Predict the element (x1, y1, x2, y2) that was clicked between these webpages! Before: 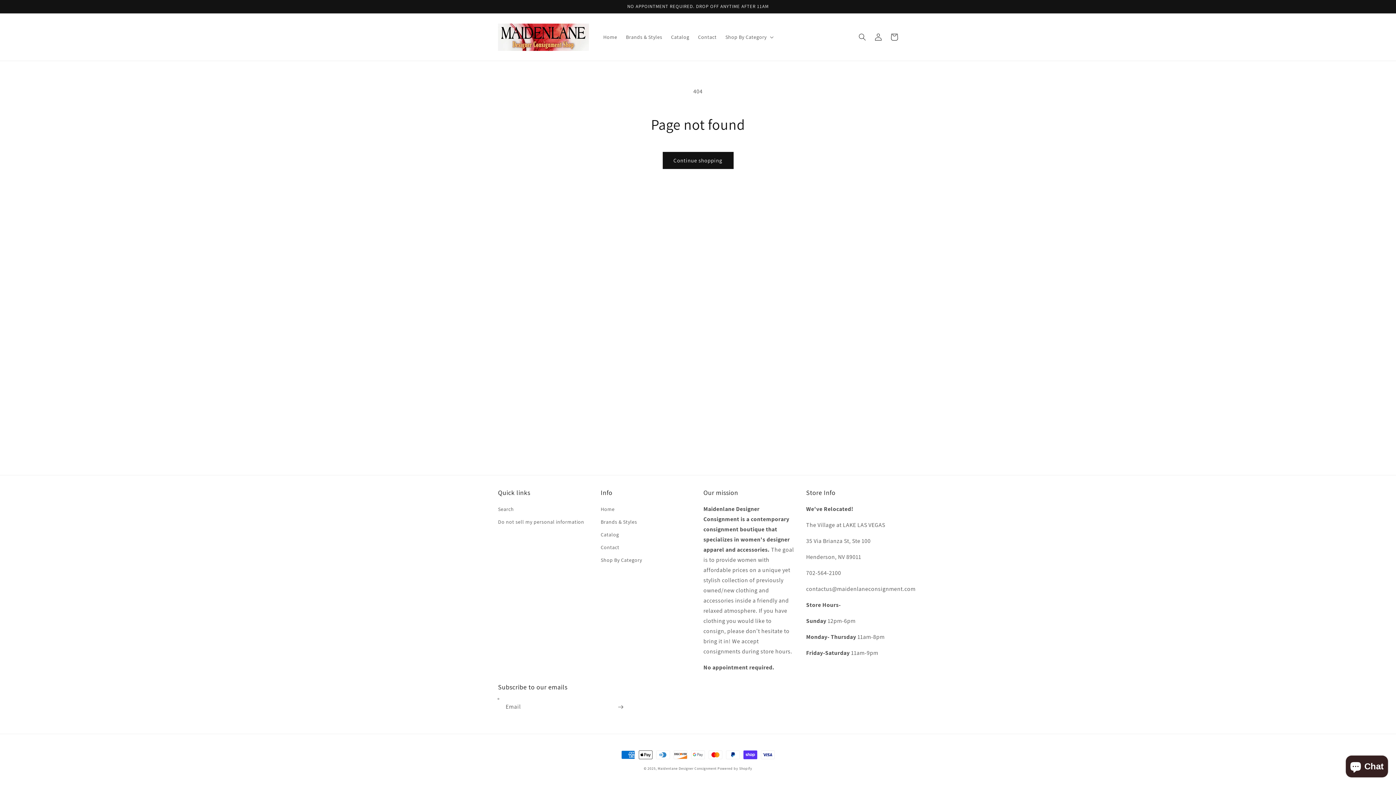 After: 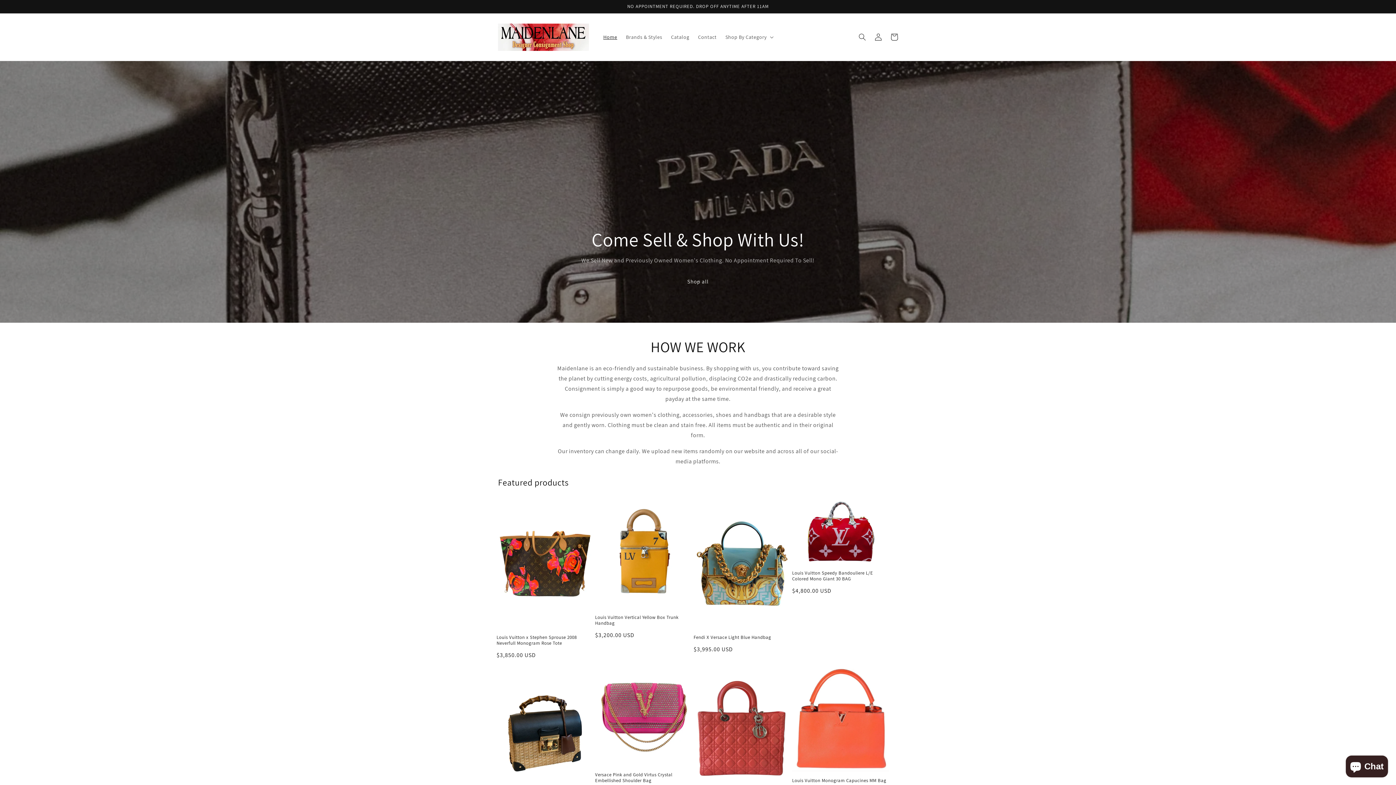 Action: bbox: (600, 505, 614, 516) label: Home